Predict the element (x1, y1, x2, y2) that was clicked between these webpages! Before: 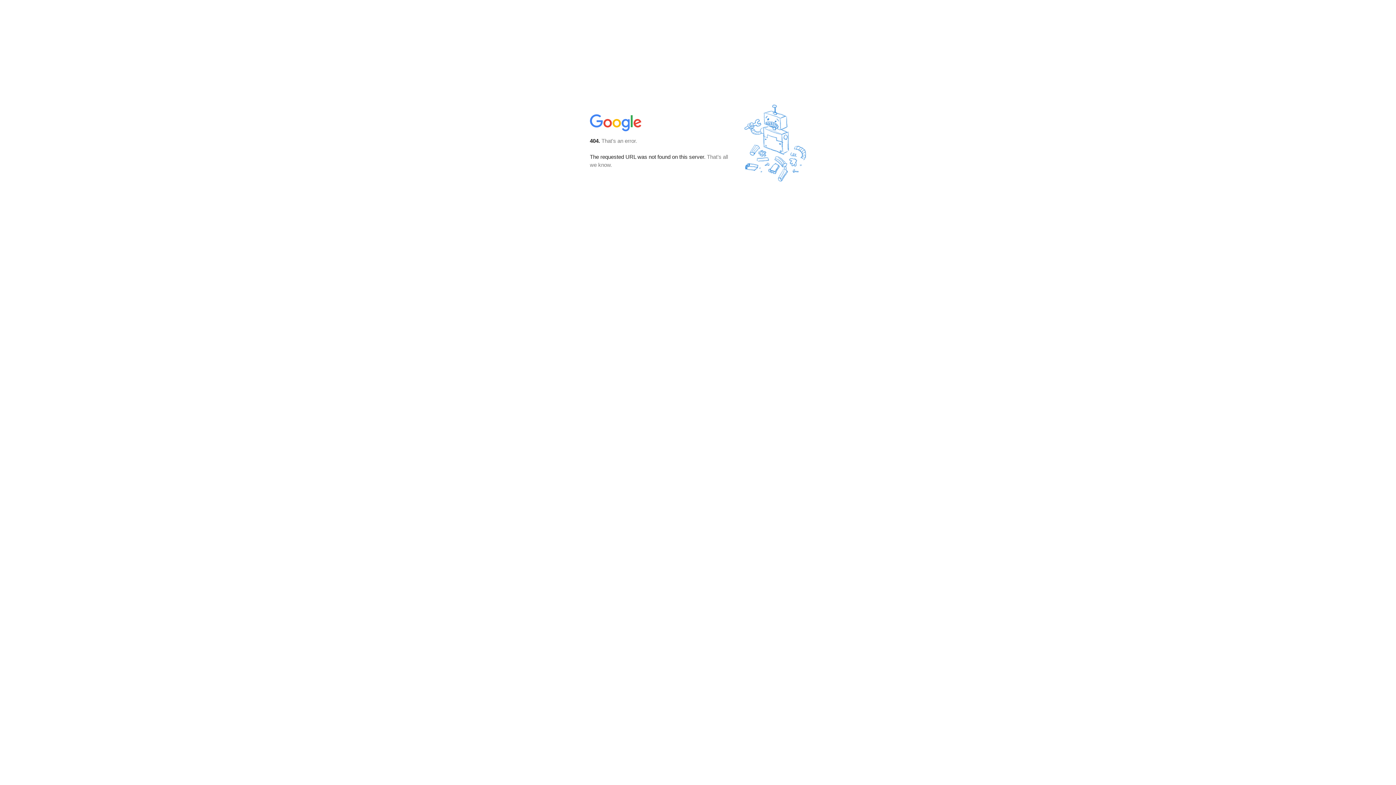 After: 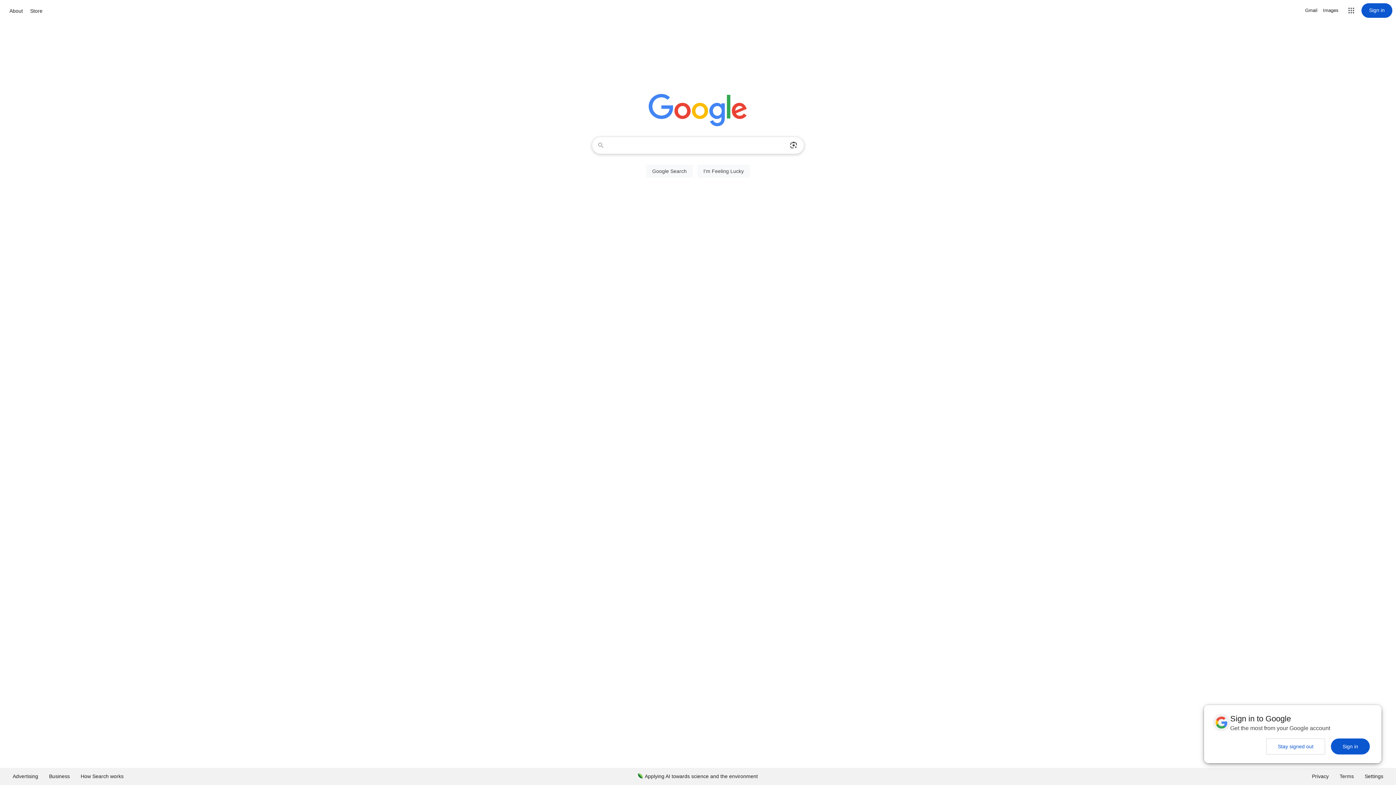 Action: bbox: (590, 127, 642, 134)